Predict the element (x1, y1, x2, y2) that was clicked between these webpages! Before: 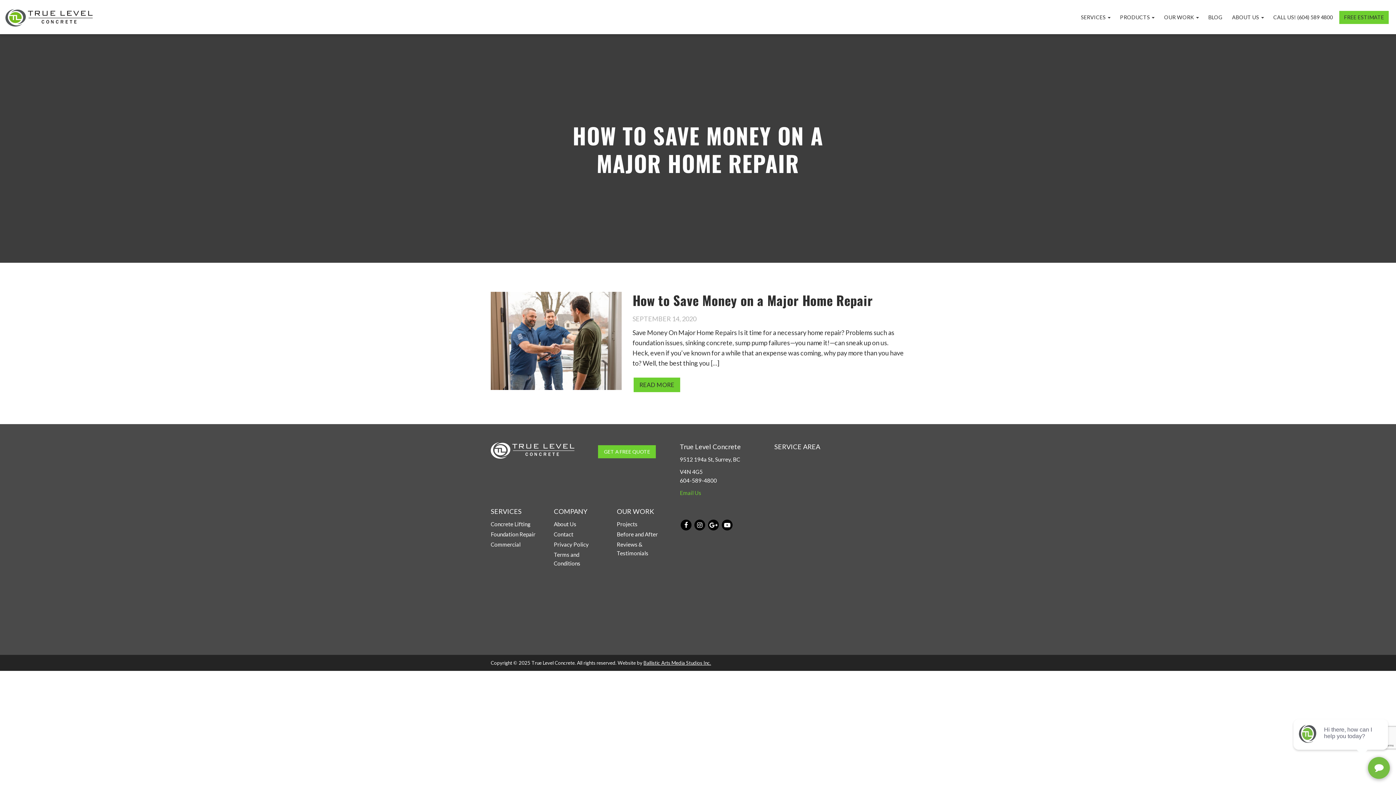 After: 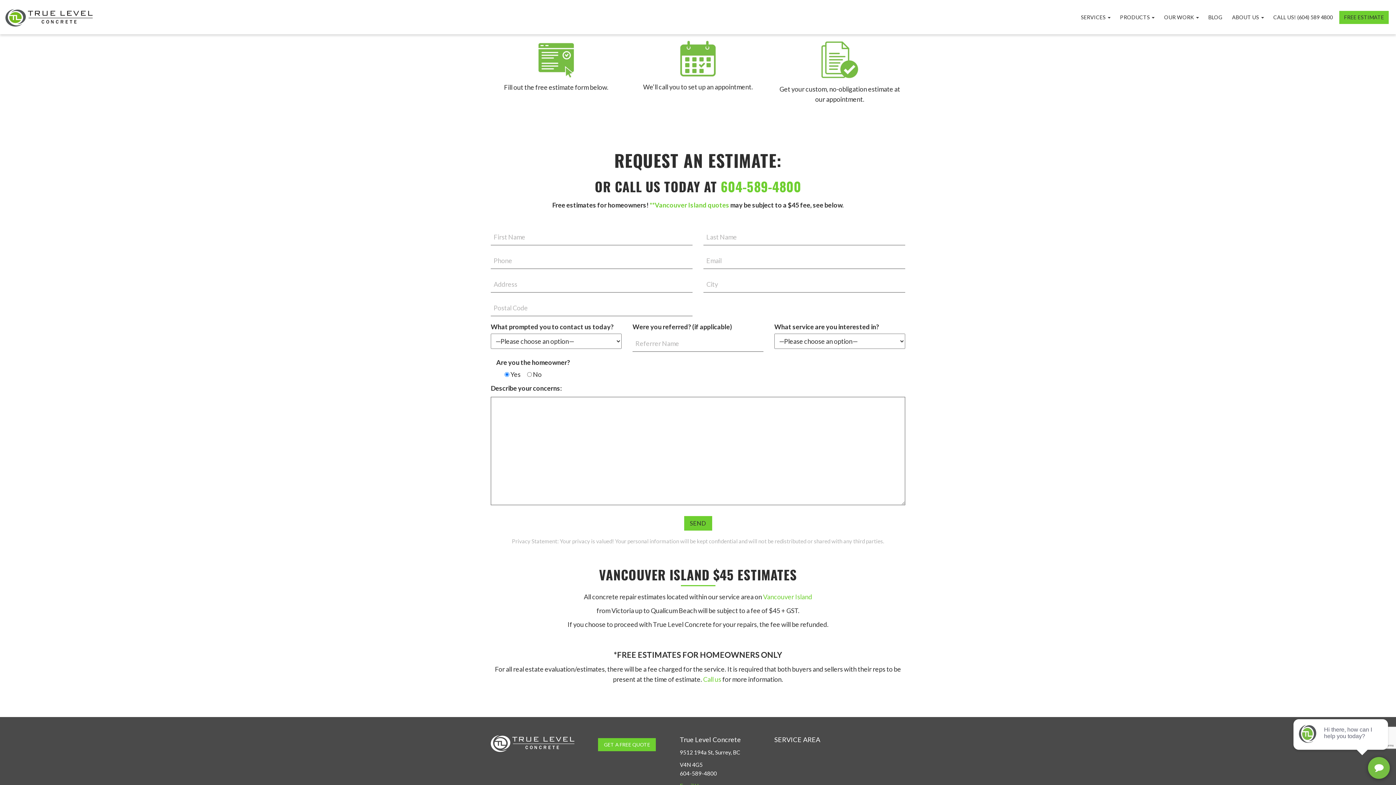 Action: bbox: (598, 445, 656, 458) label: GET A FREE QUOTE